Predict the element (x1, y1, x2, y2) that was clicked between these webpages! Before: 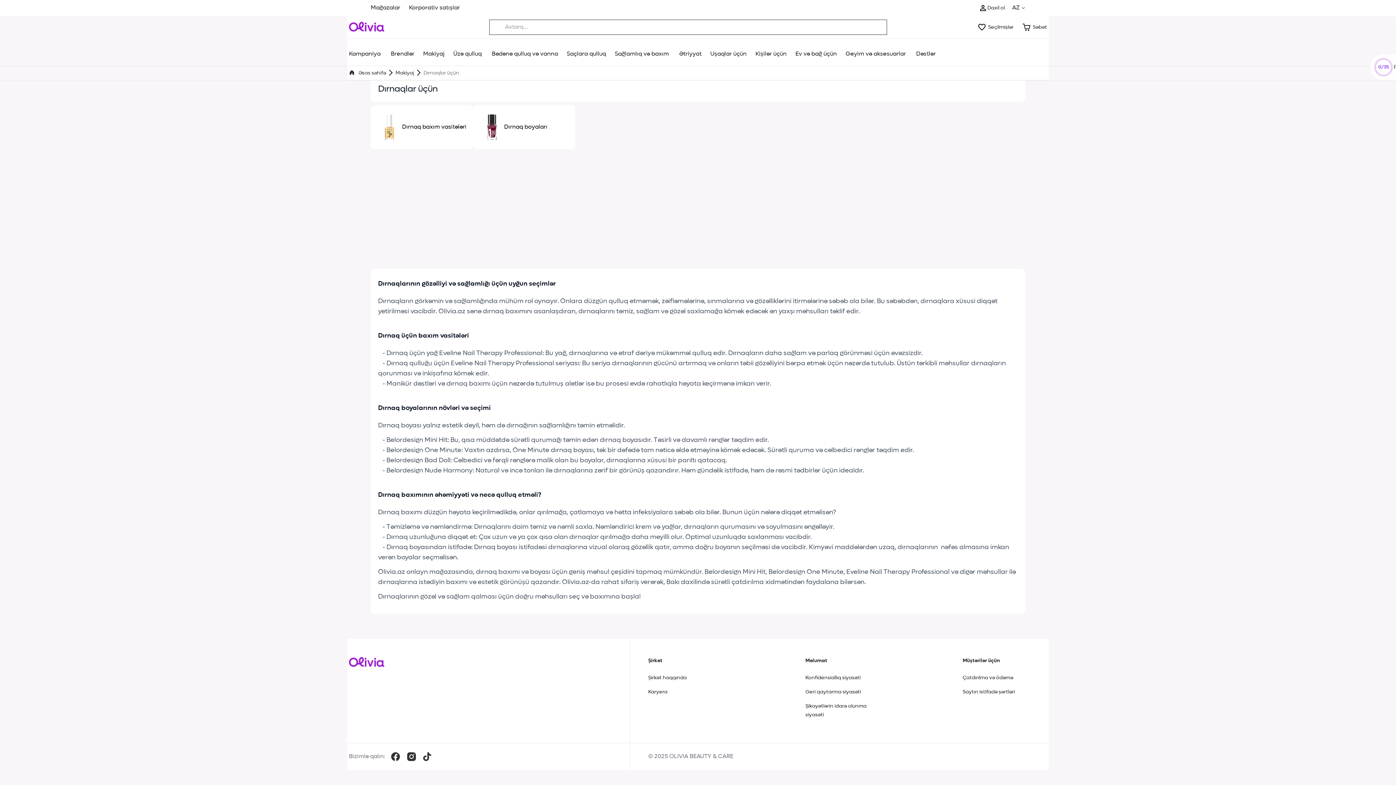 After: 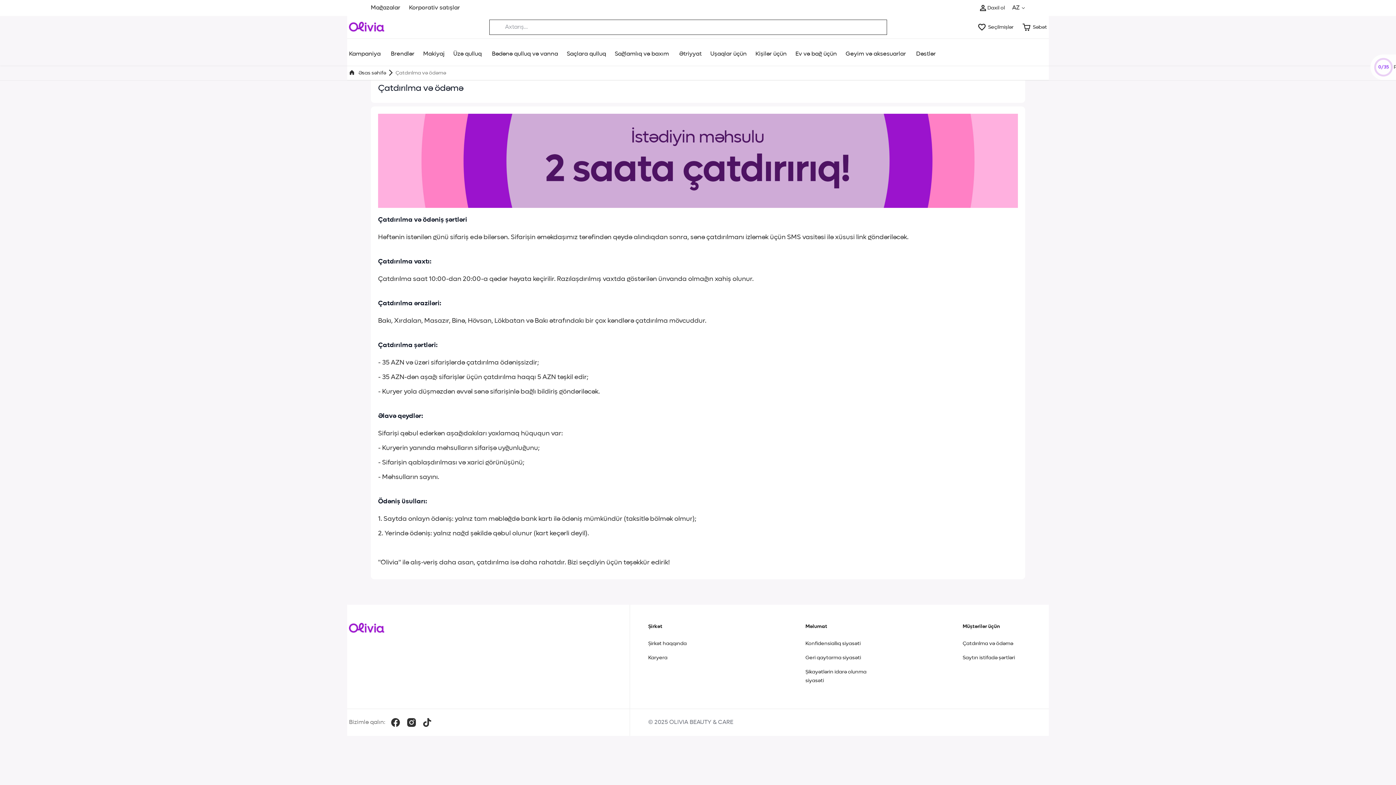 Action: label: Çatdırılma və ödəmə bbox: (962, 675, 1013, 680)